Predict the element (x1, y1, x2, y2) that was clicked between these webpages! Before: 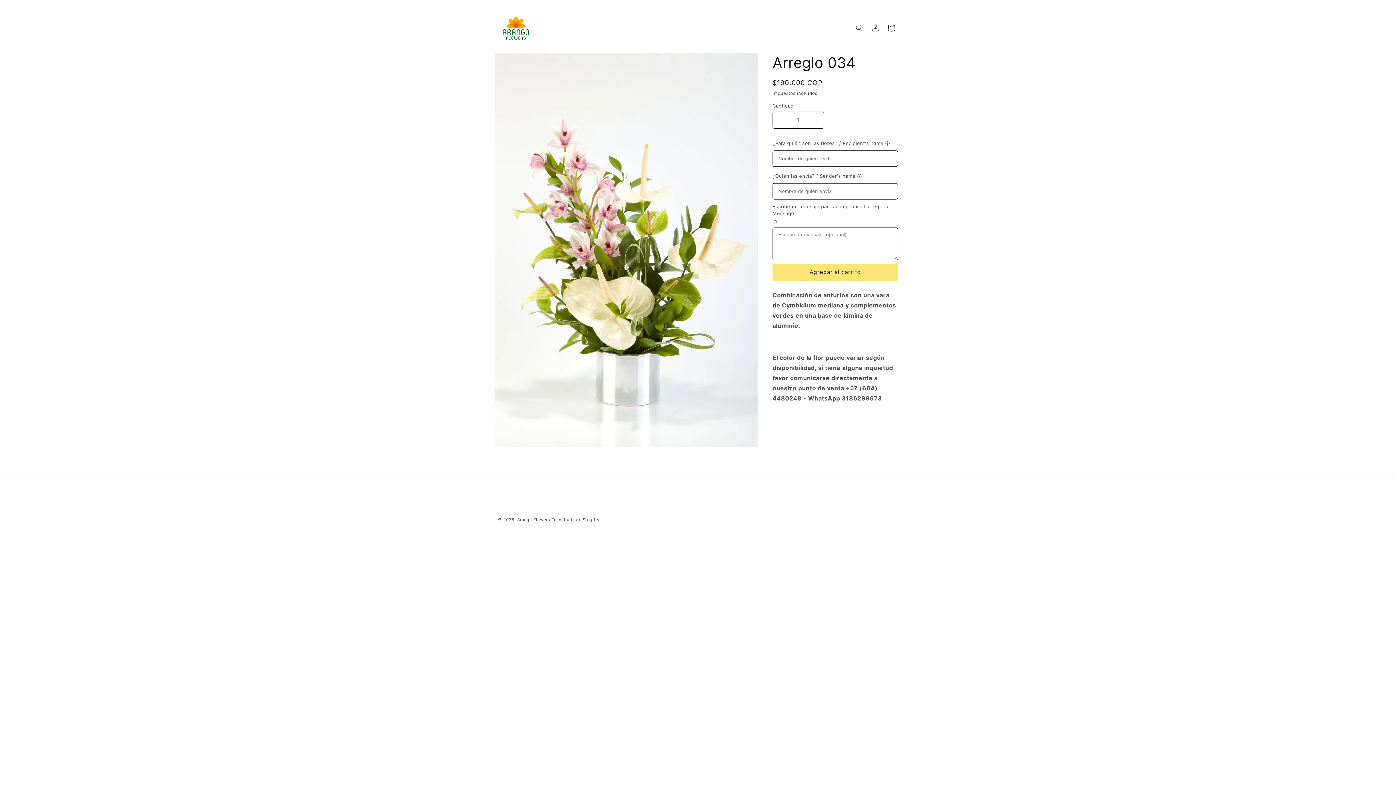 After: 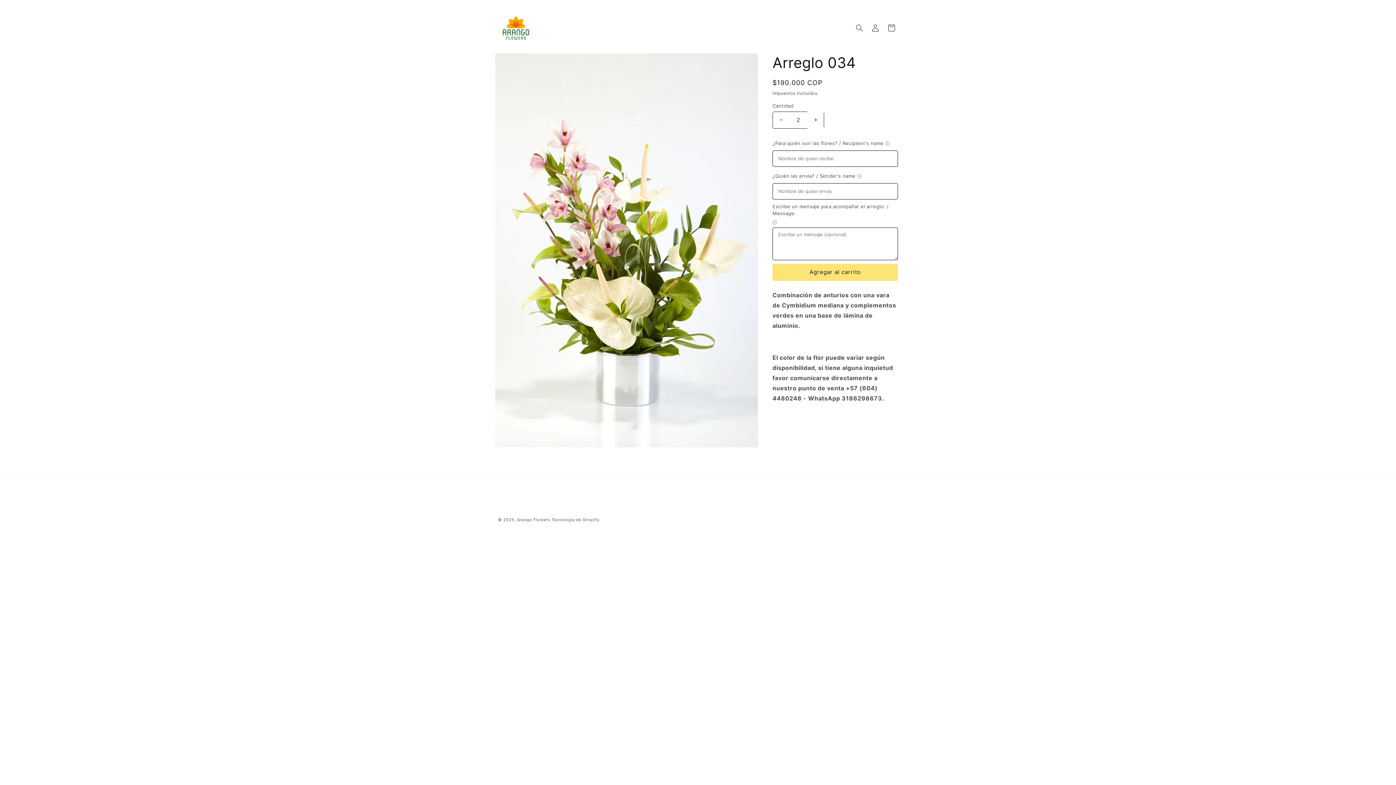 Action: label: Aumentar cantidad para Arreglo 034 bbox: (807, 111, 824, 128)